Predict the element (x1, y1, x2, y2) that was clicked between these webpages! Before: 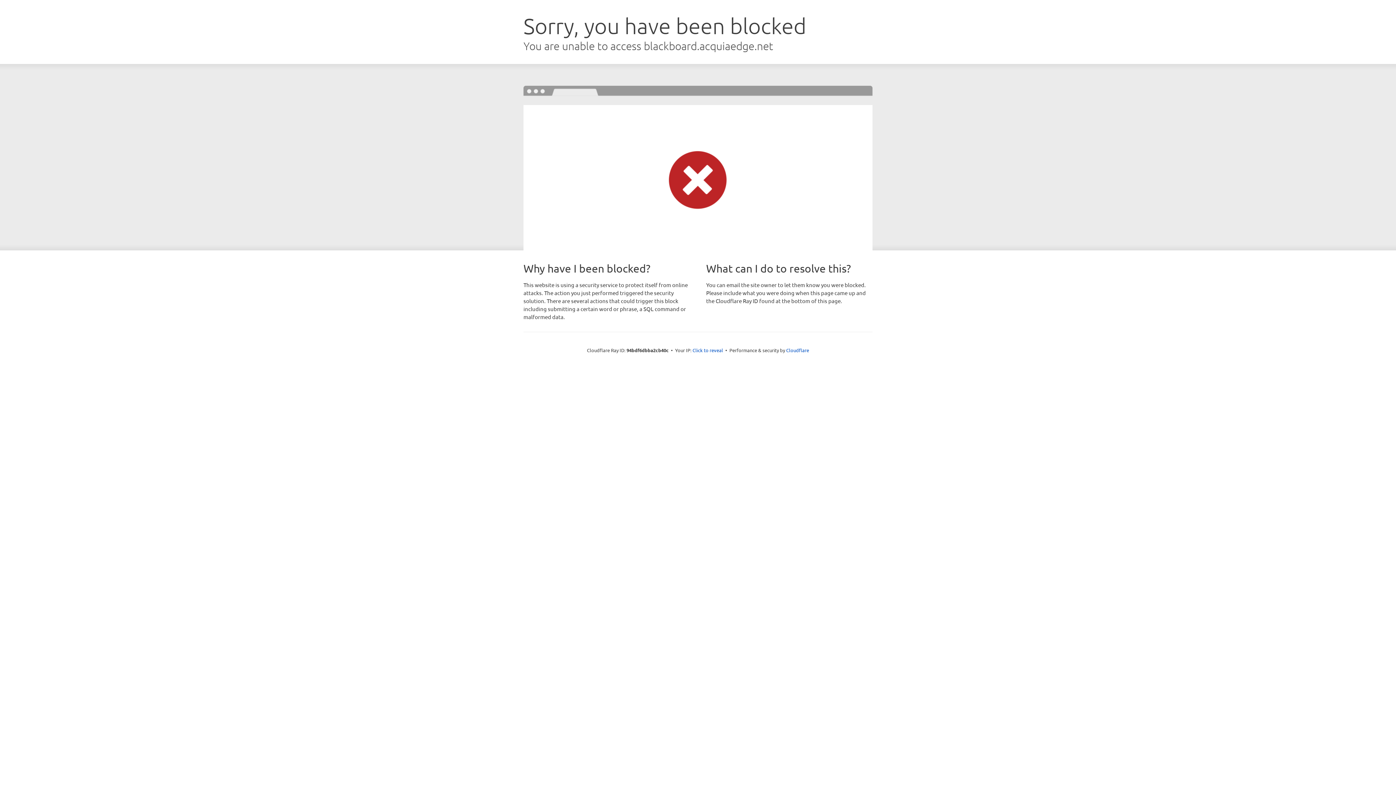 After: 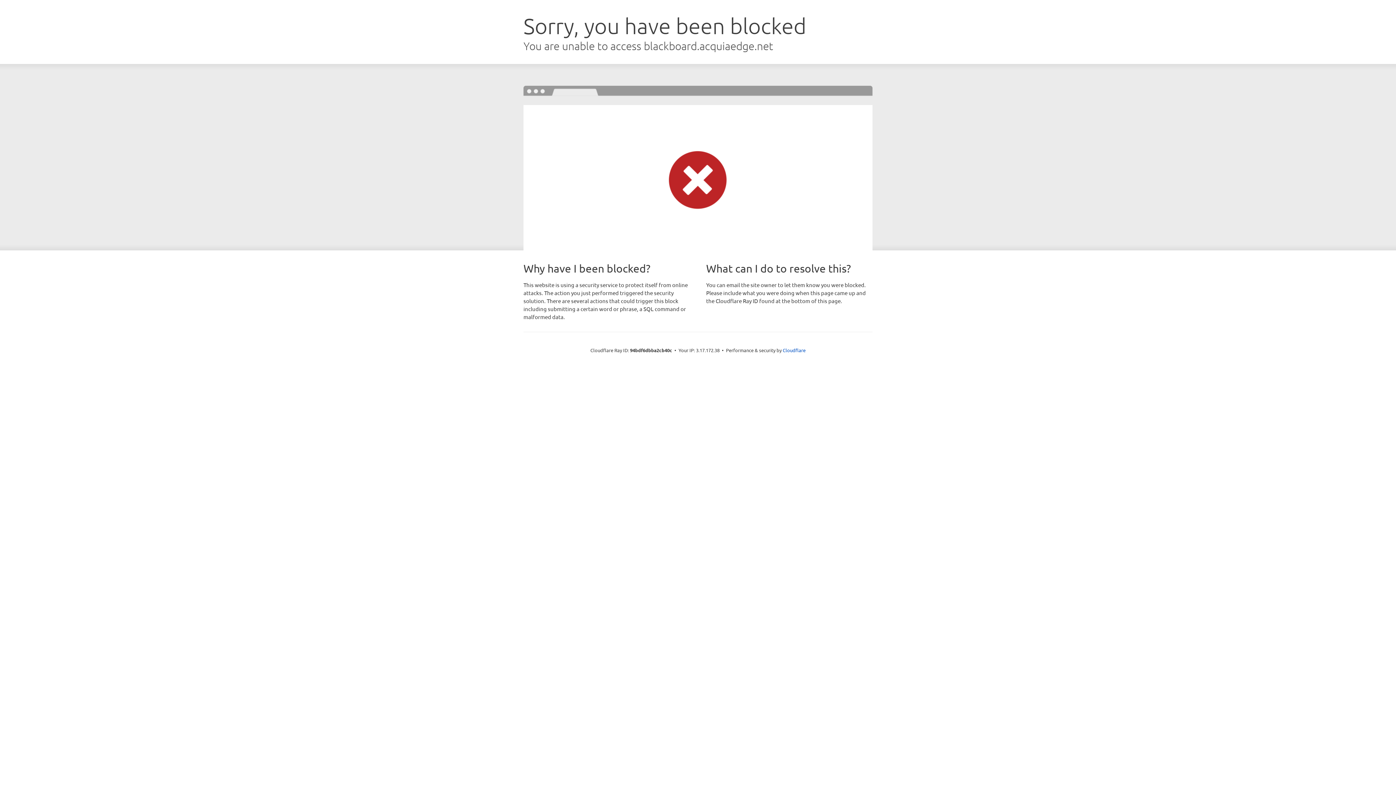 Action: bbox: (692, 346, 723, 353) label: Click to reveal